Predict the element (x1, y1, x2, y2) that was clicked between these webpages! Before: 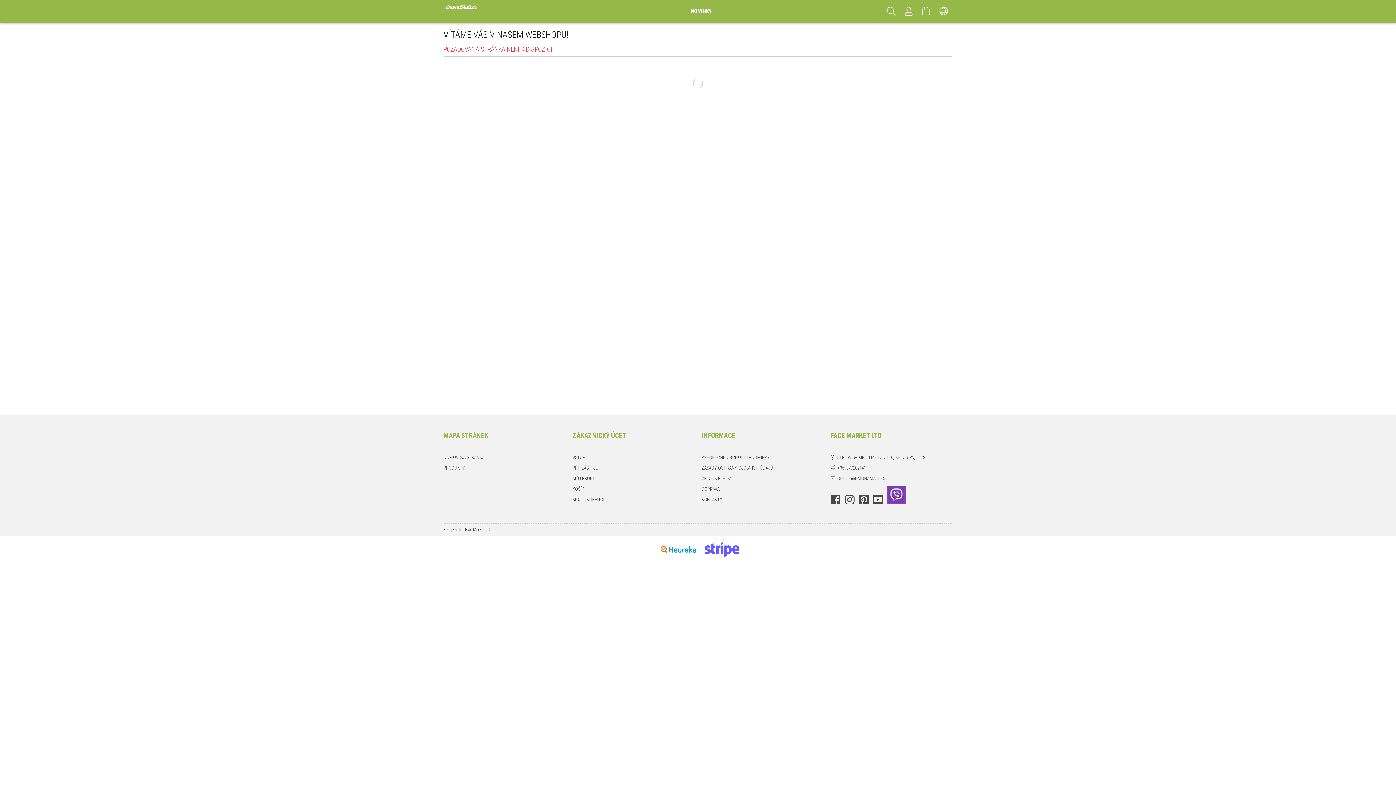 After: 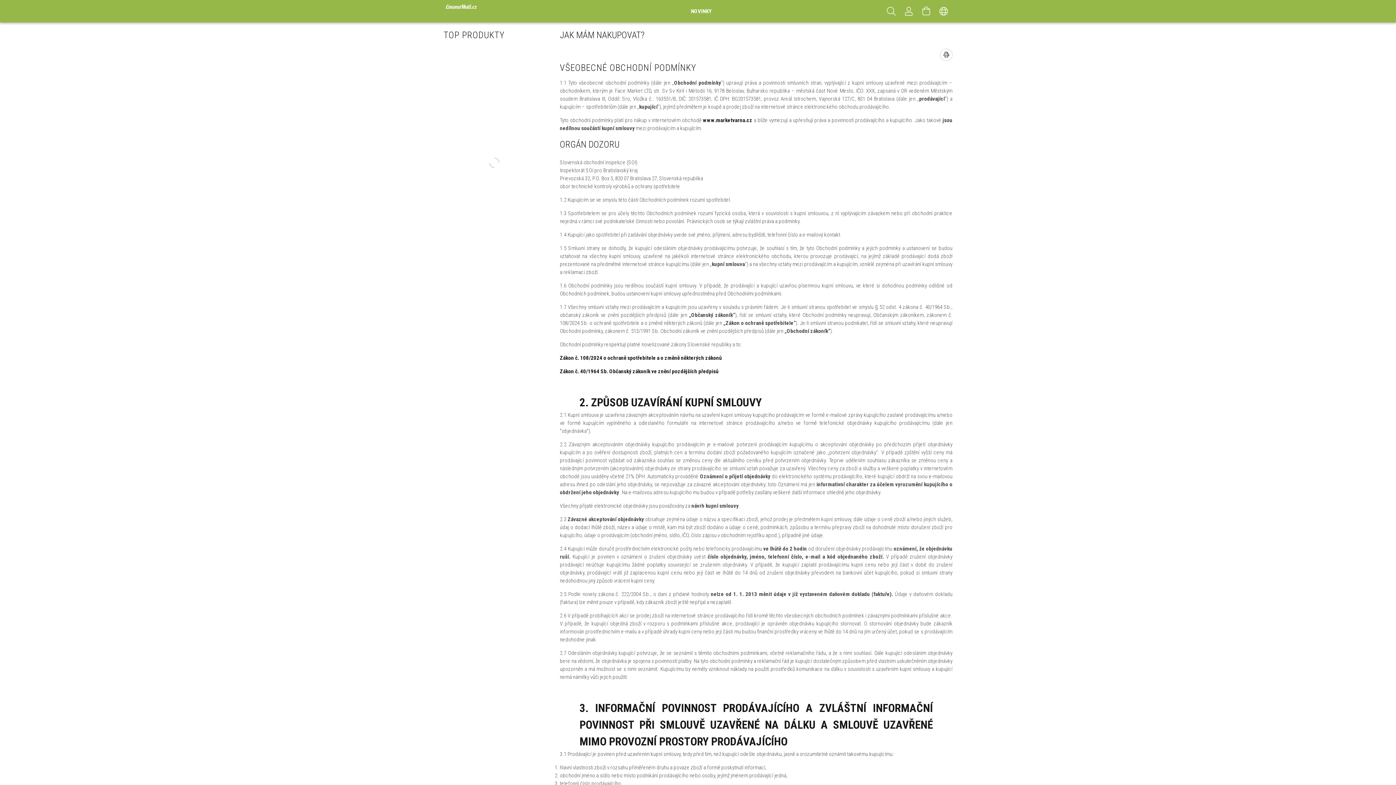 Action: label: ZÁSADY OCHRANY OSOBNÍCH ÚDAJŮ bbox: (701, 464, 773, 471)